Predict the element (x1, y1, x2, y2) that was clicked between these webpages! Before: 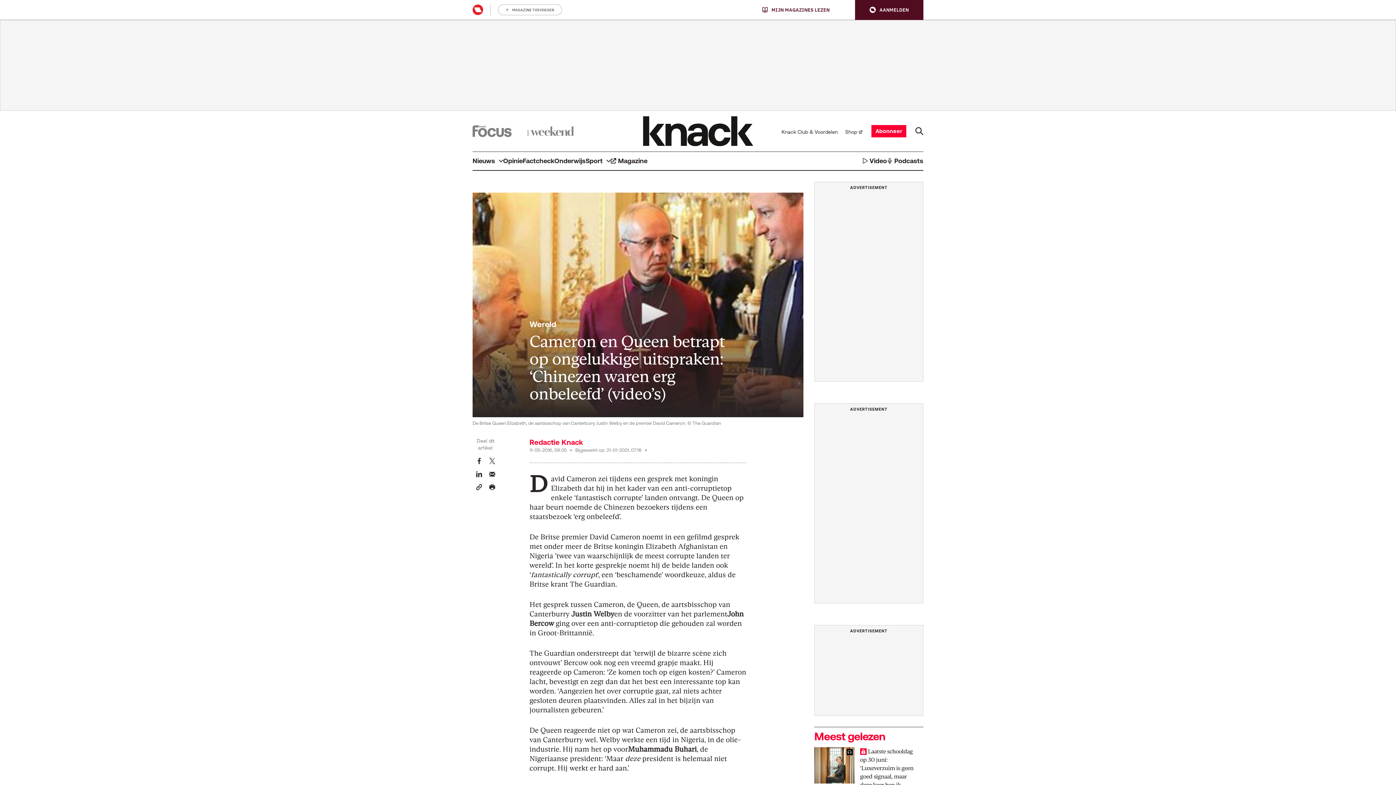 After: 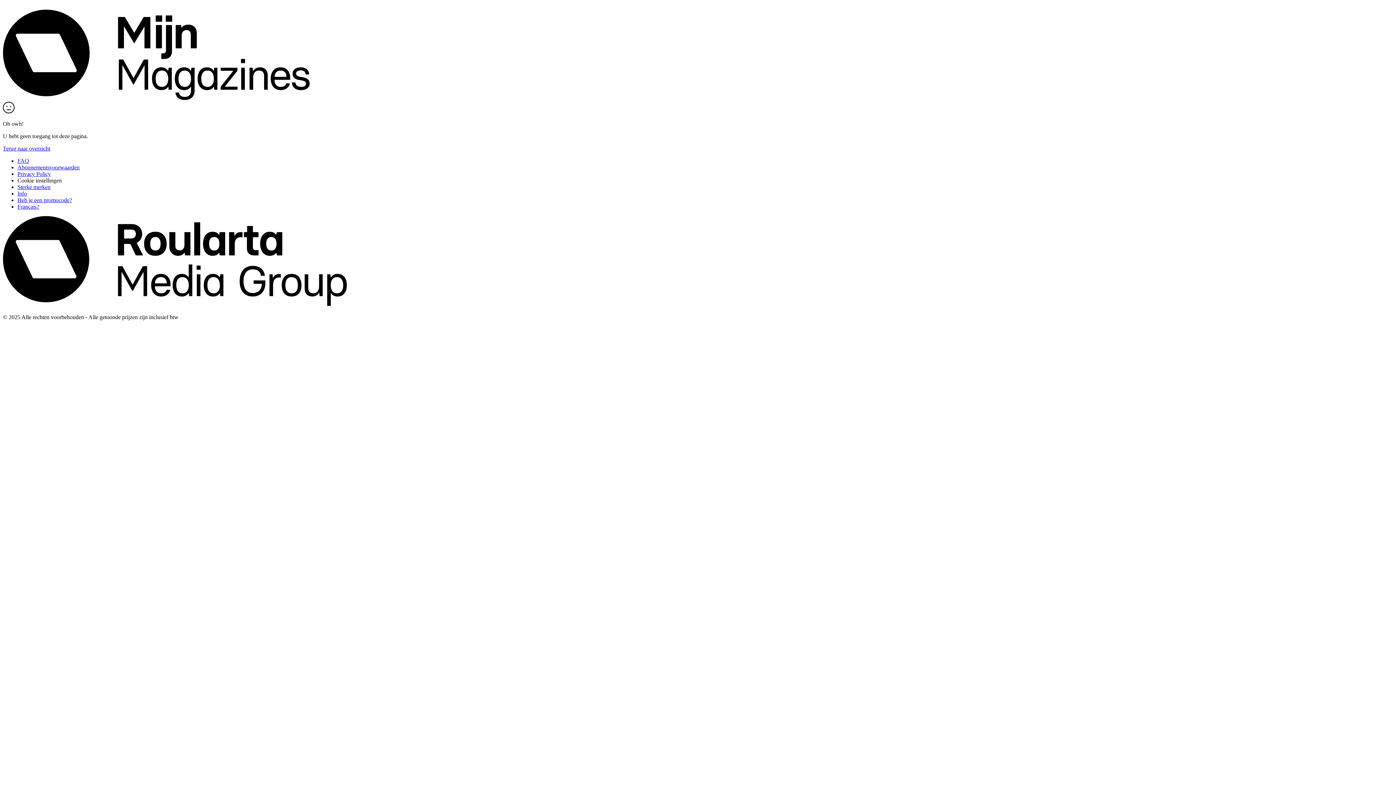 Action: bbox: (871, 125, 906, 137) label: Abonneer